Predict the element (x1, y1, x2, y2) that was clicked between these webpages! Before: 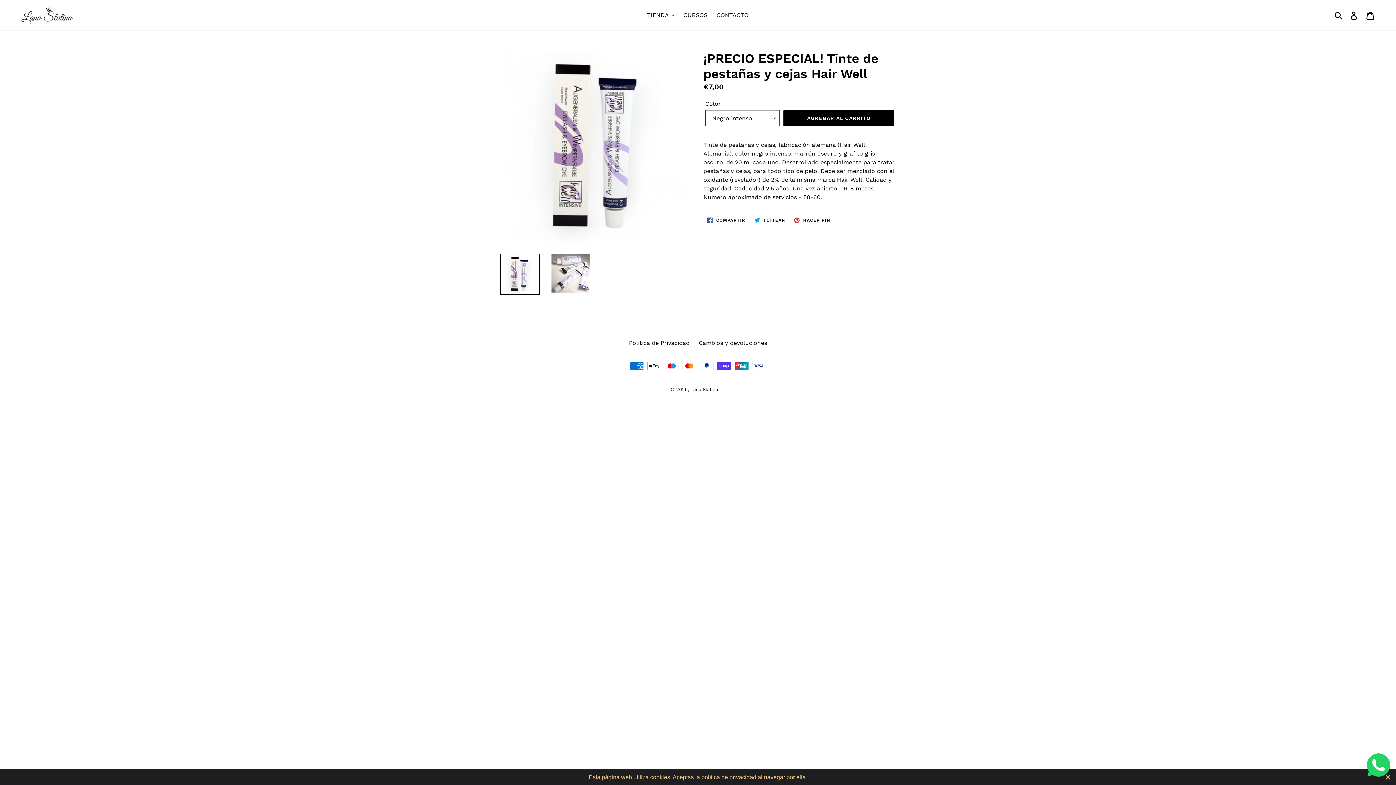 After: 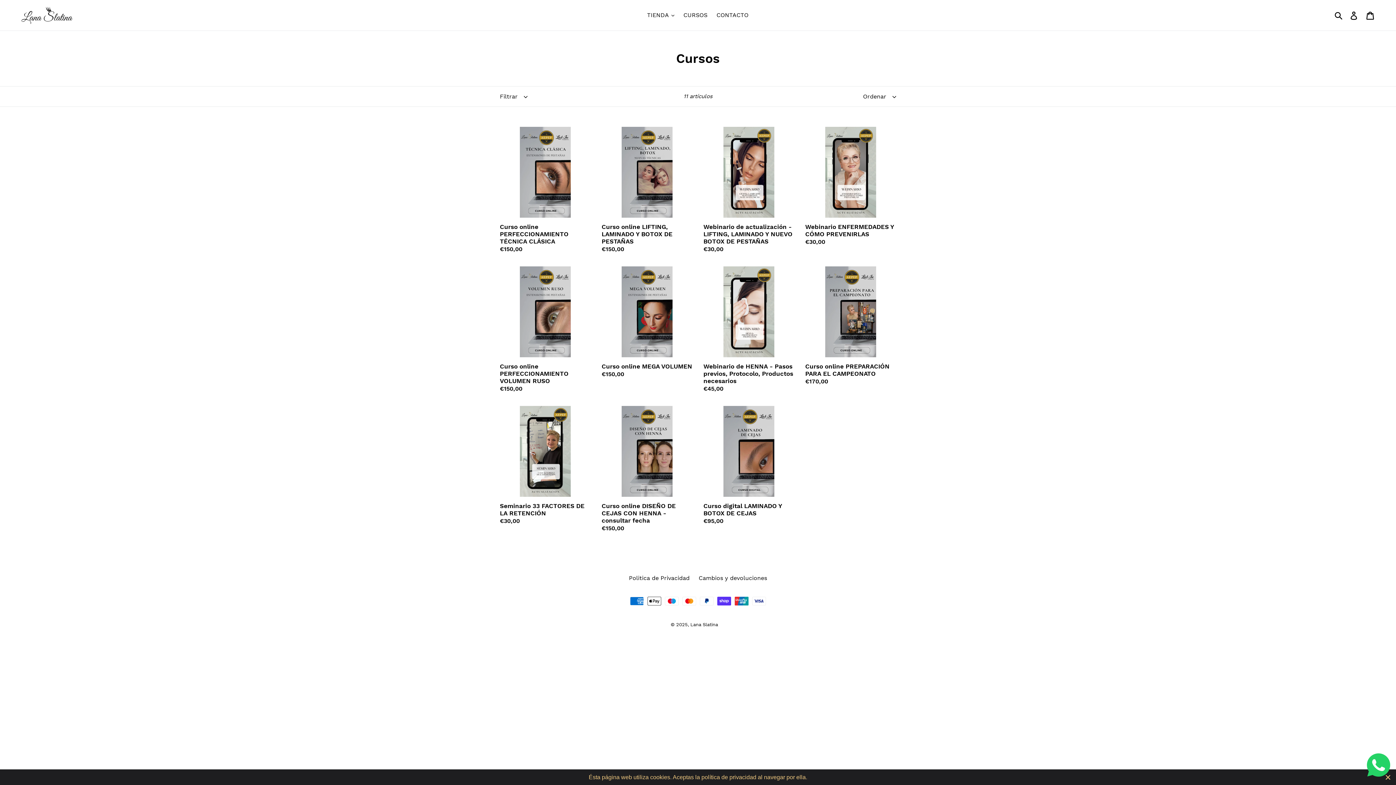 Action: label: CURSOS bbox: (680, 9, 711, 20)